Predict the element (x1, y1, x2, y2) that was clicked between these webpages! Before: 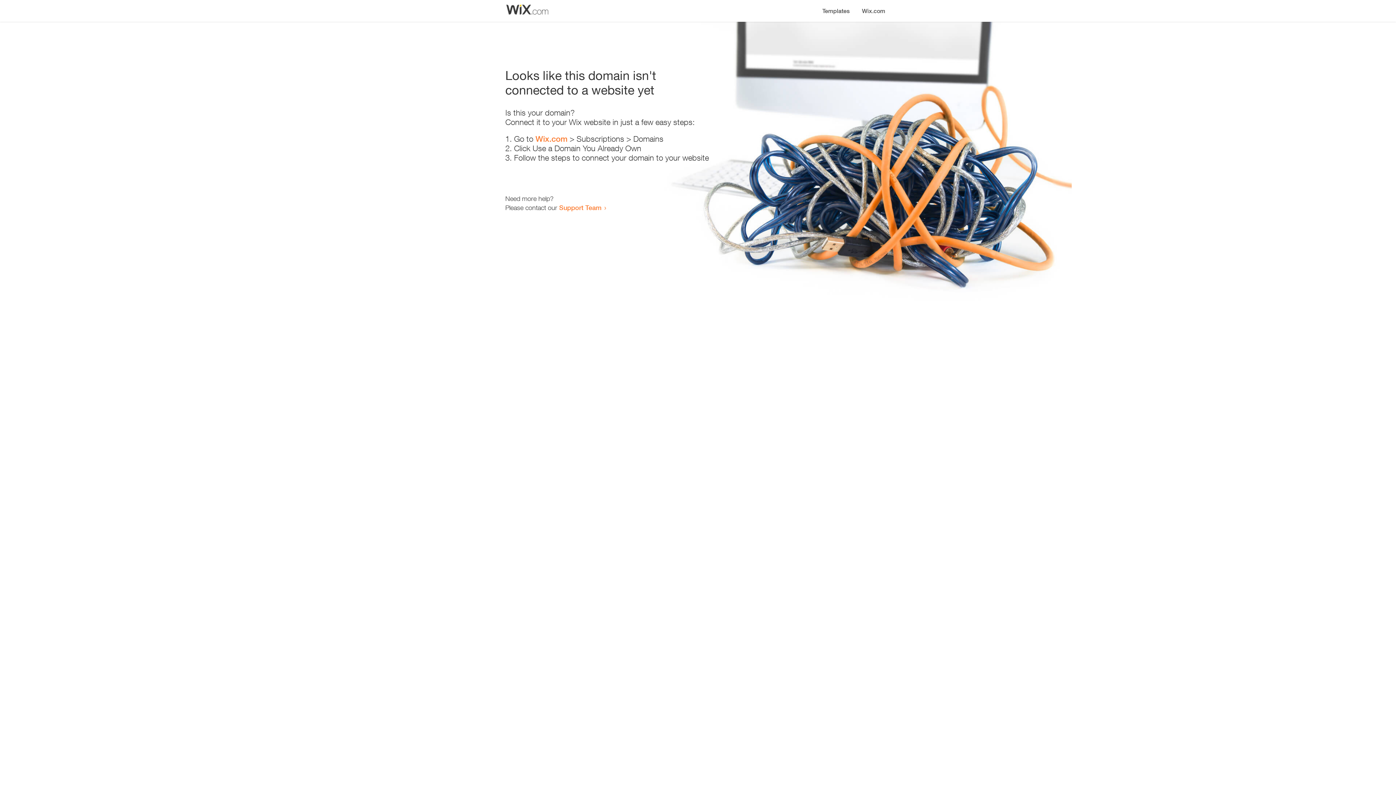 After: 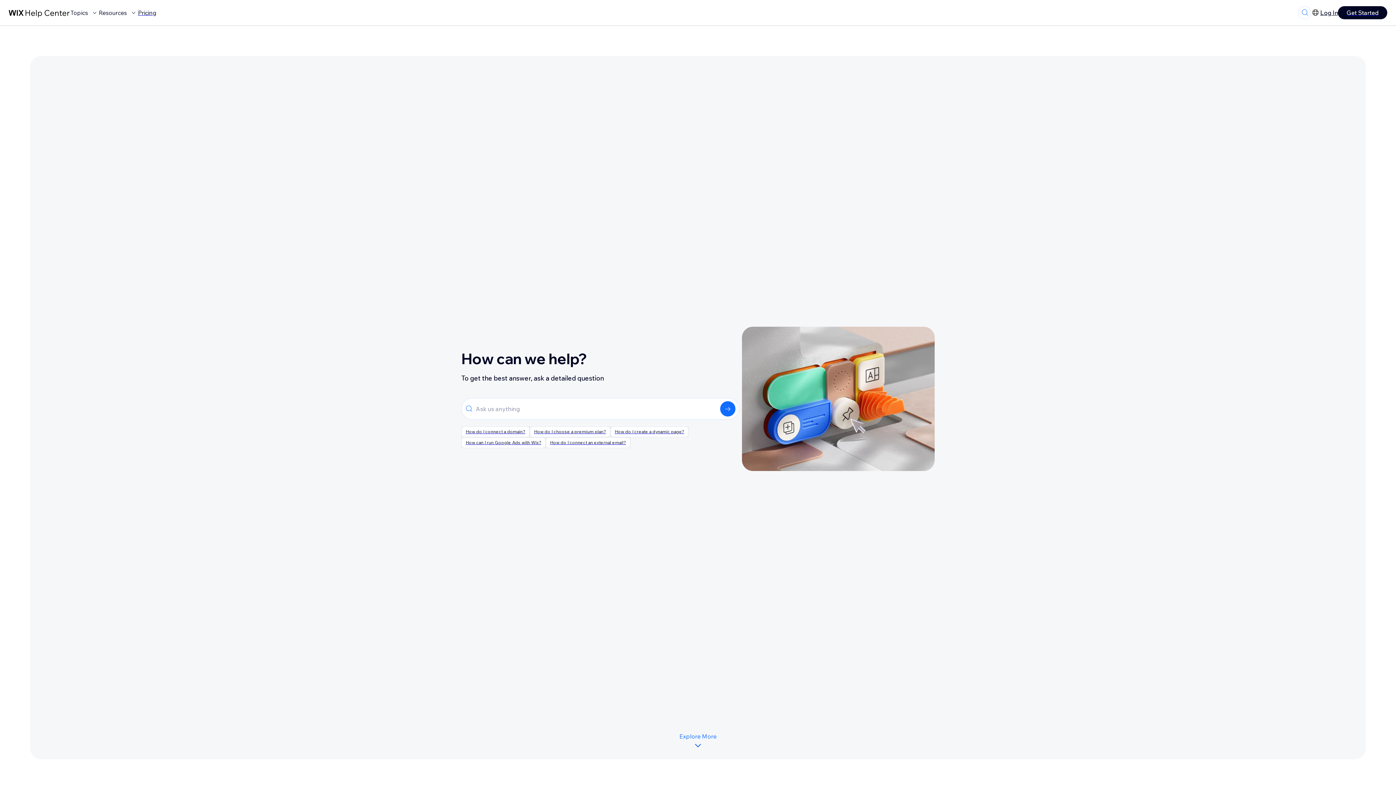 Action: label: Support Team bbox: (559, 203, 601, 211)